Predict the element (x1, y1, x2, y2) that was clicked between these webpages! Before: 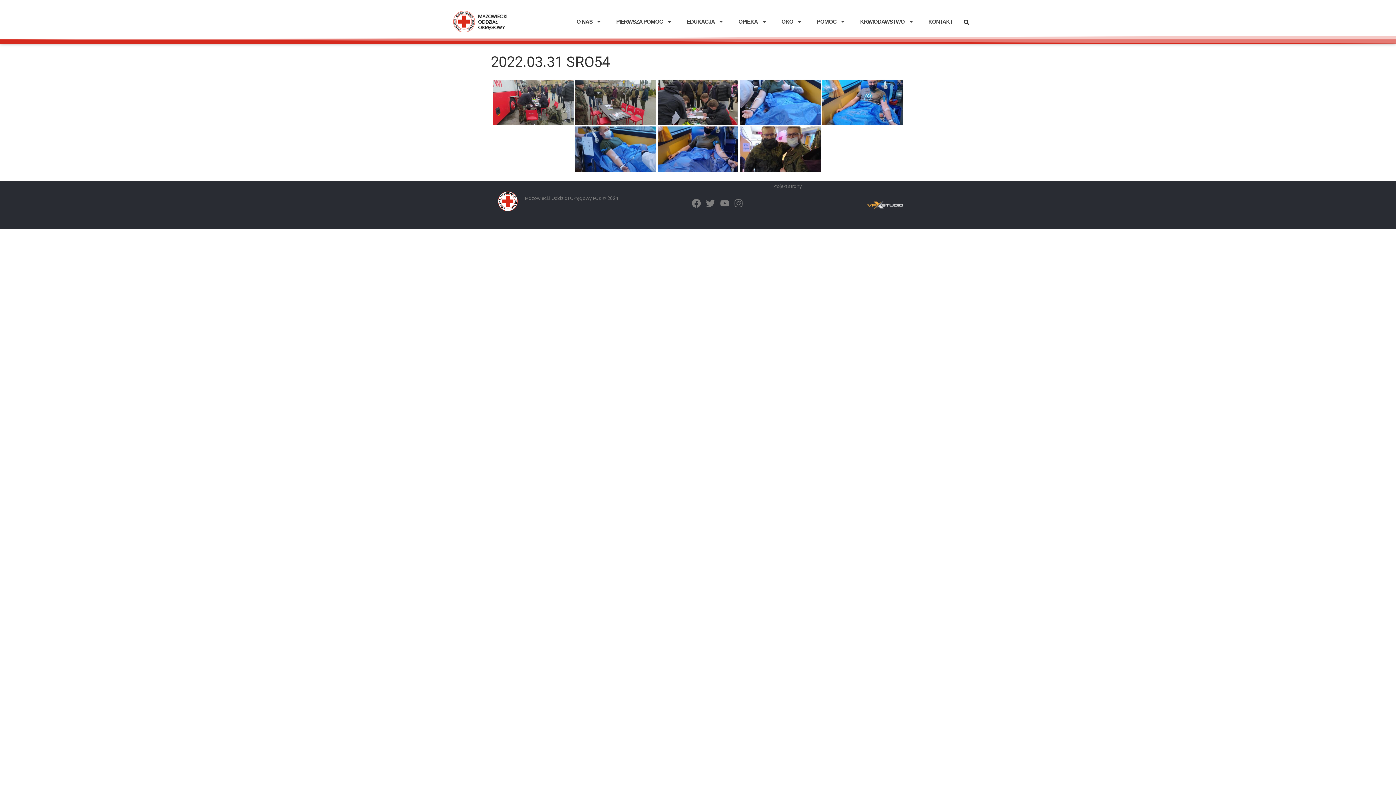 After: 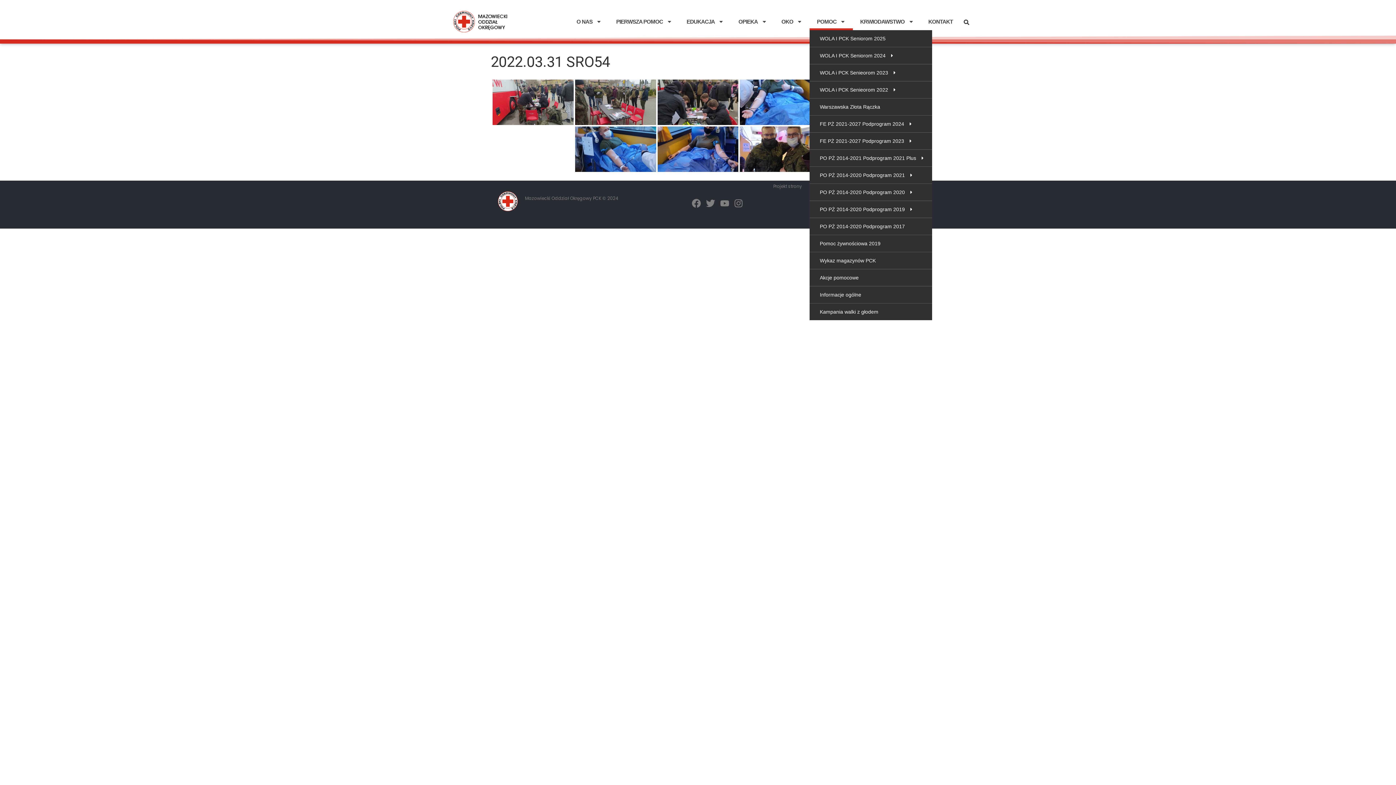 Action: bbox: (809, 13, 853, 30) label: POMOC